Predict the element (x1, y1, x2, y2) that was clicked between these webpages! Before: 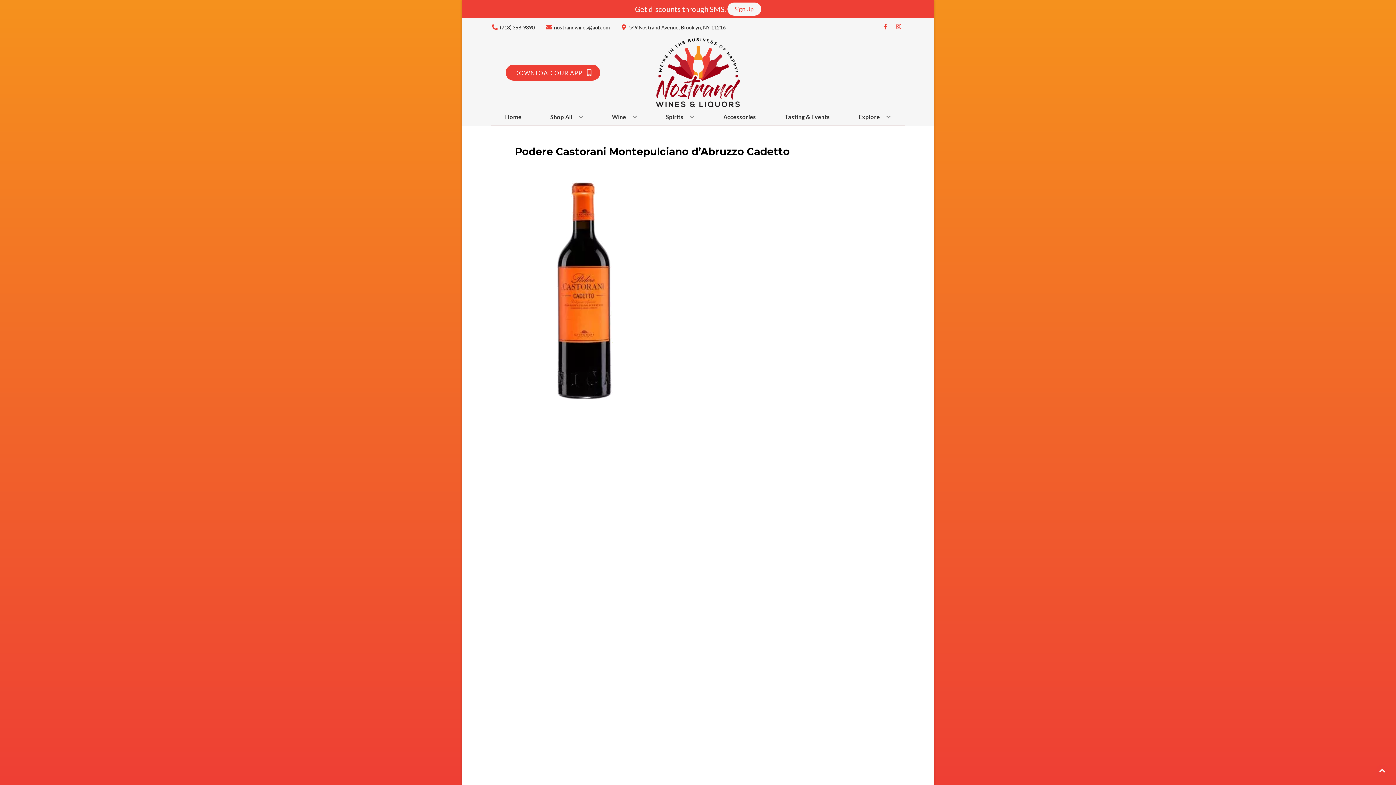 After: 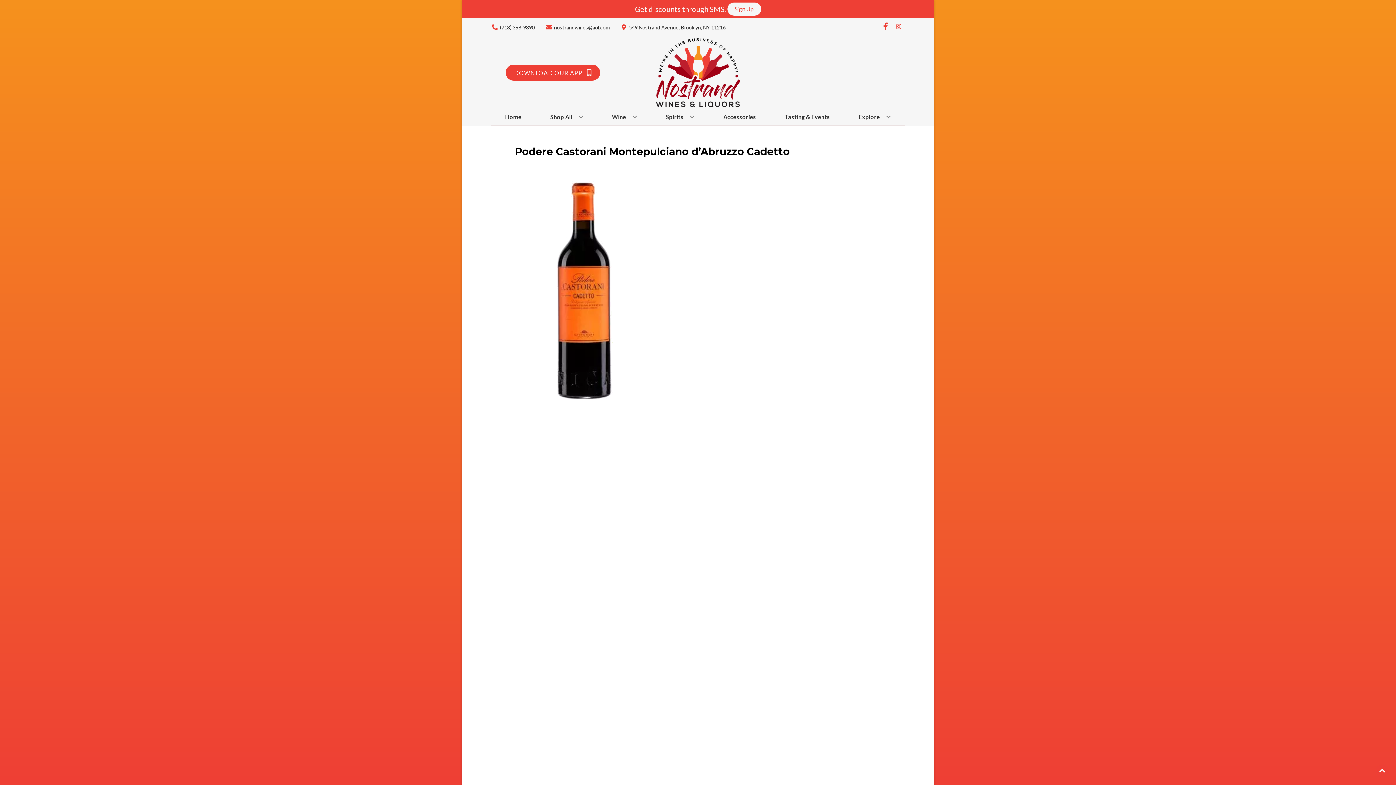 Action: bbox: (879, 23, 892, 30) label: Opens facebook in a new tab